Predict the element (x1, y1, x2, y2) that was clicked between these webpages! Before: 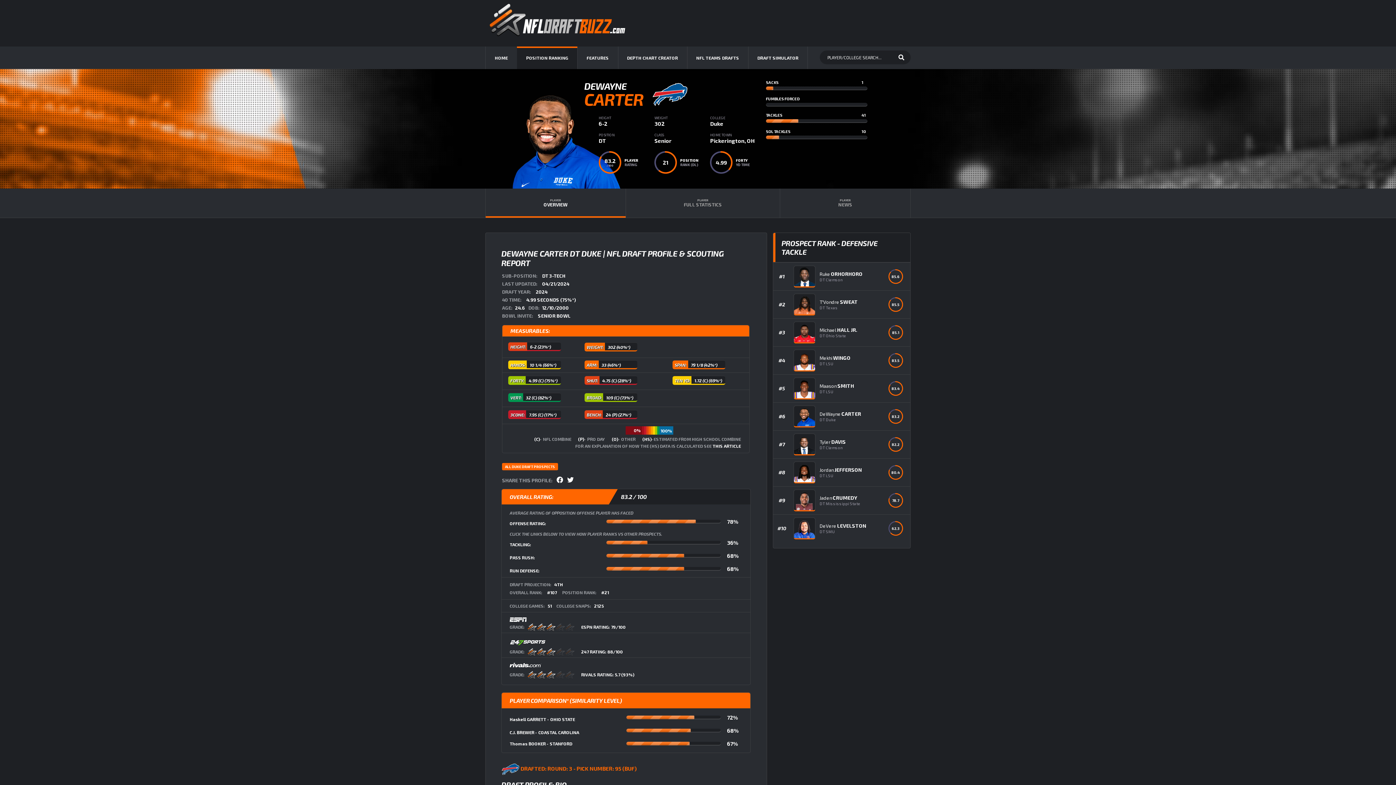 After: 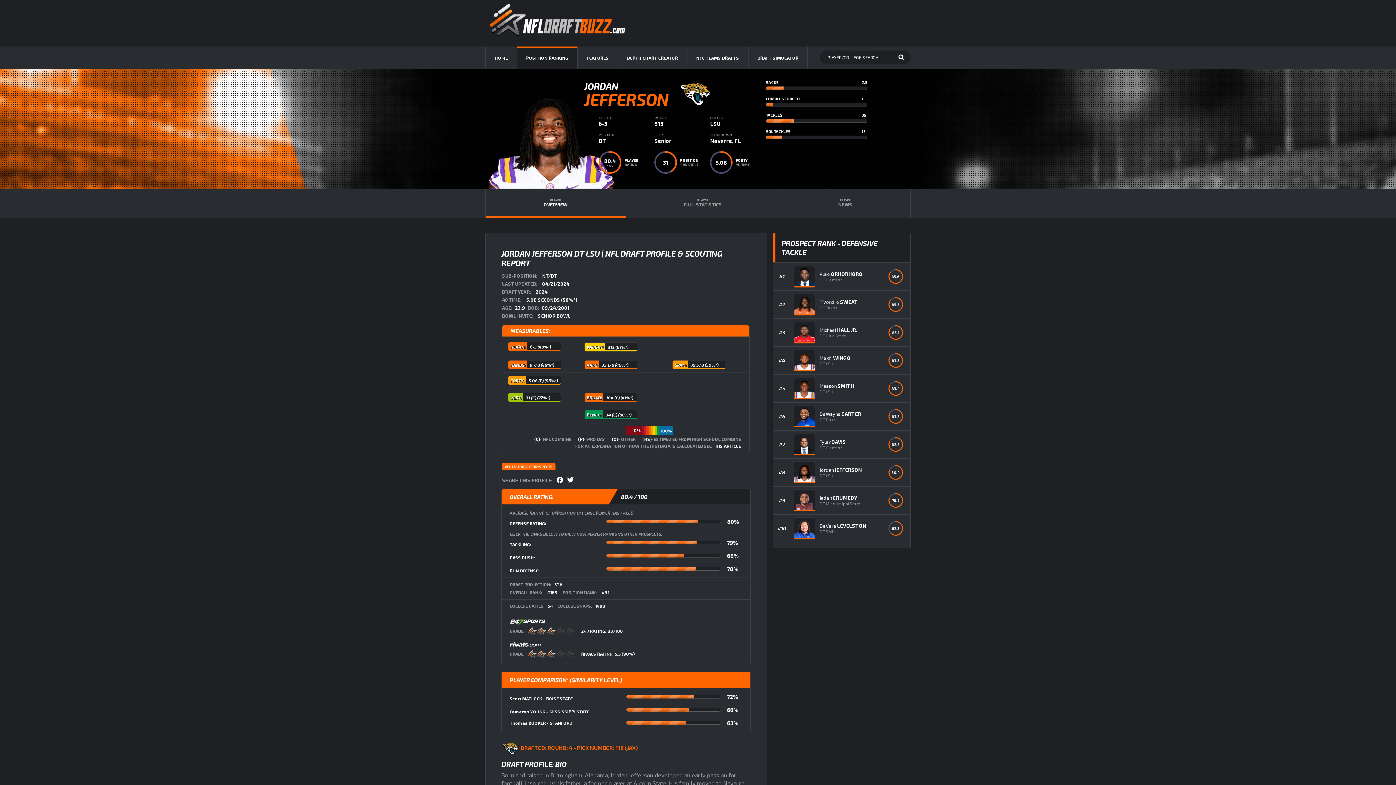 Action: bbox: (790, 461, 819, 483)